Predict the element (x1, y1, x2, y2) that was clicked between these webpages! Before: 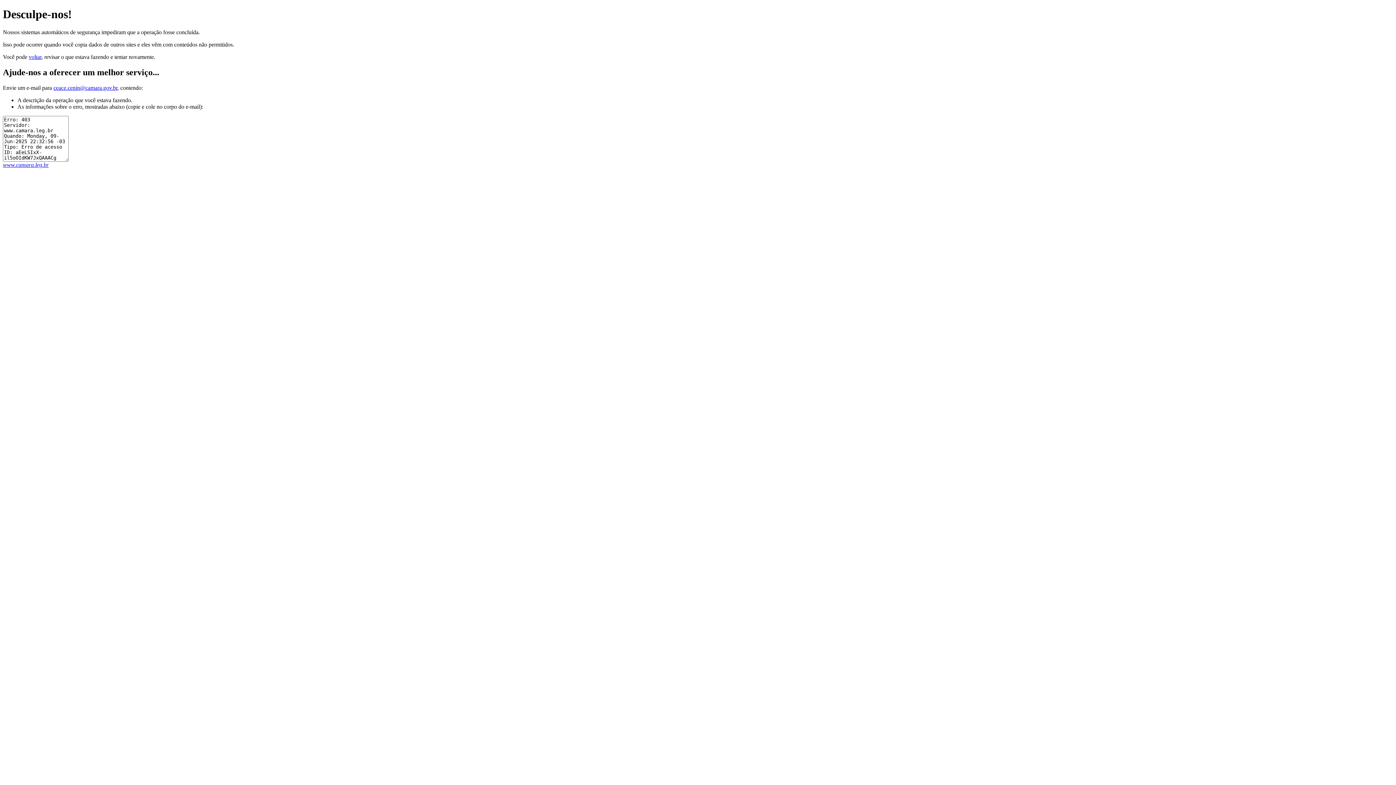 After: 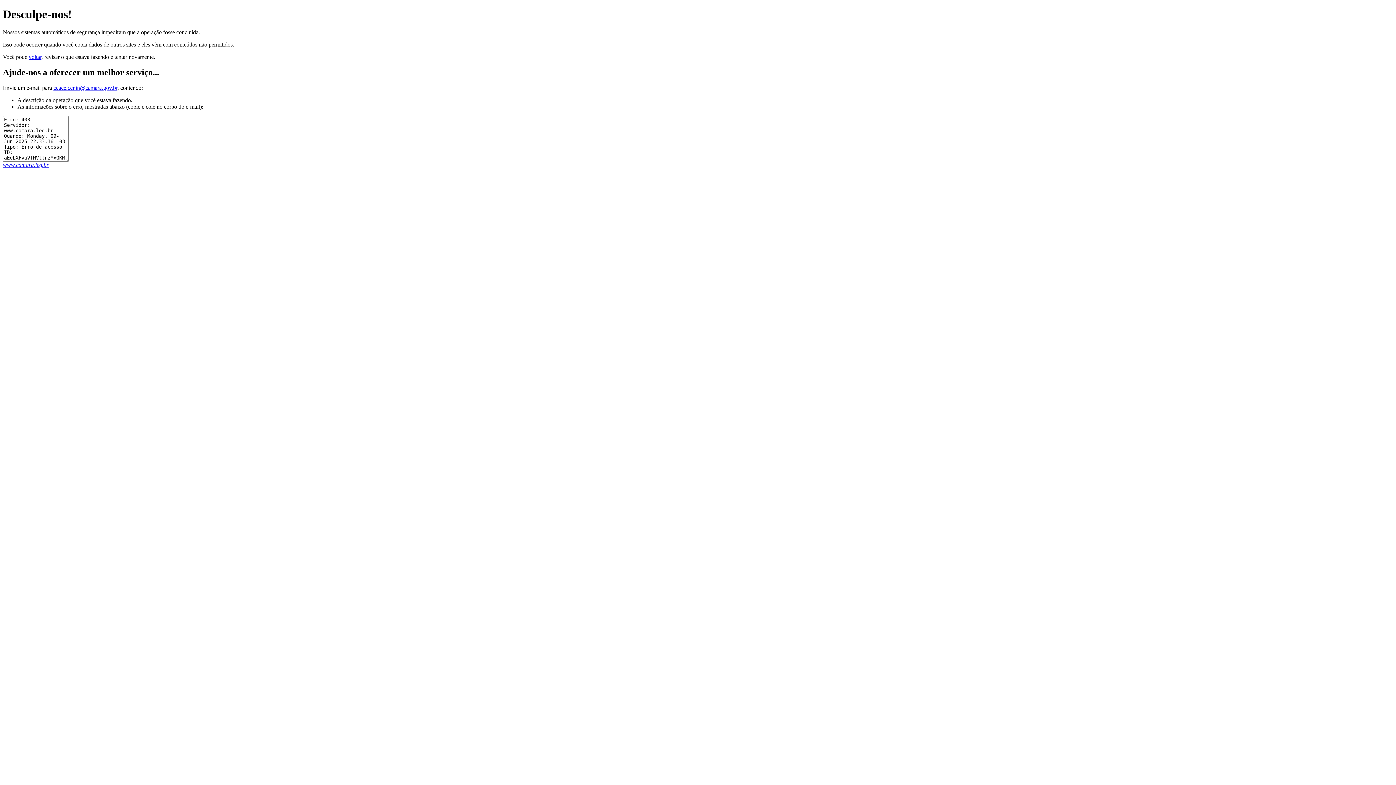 Action: label: www.camara.leg.br bbox: (2, 161, 48, 167)